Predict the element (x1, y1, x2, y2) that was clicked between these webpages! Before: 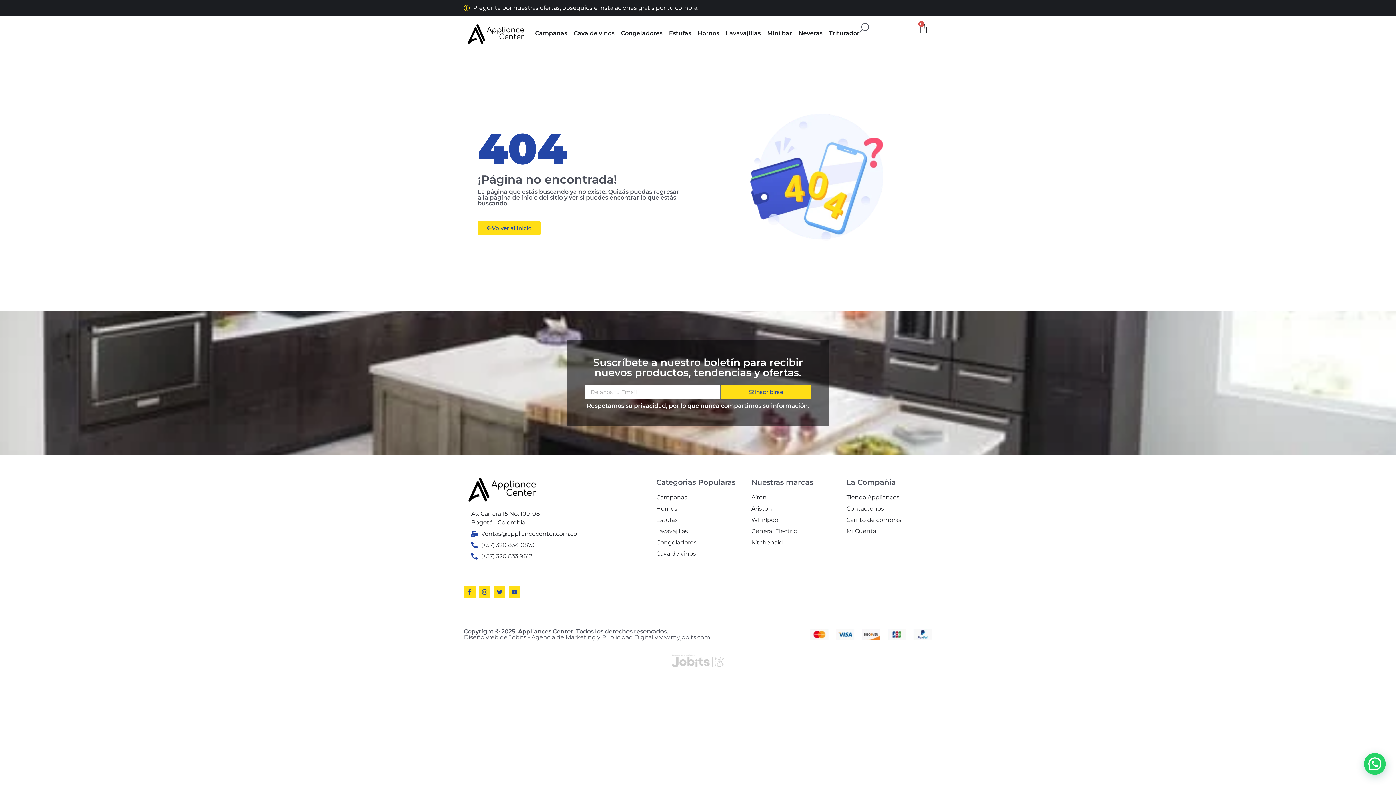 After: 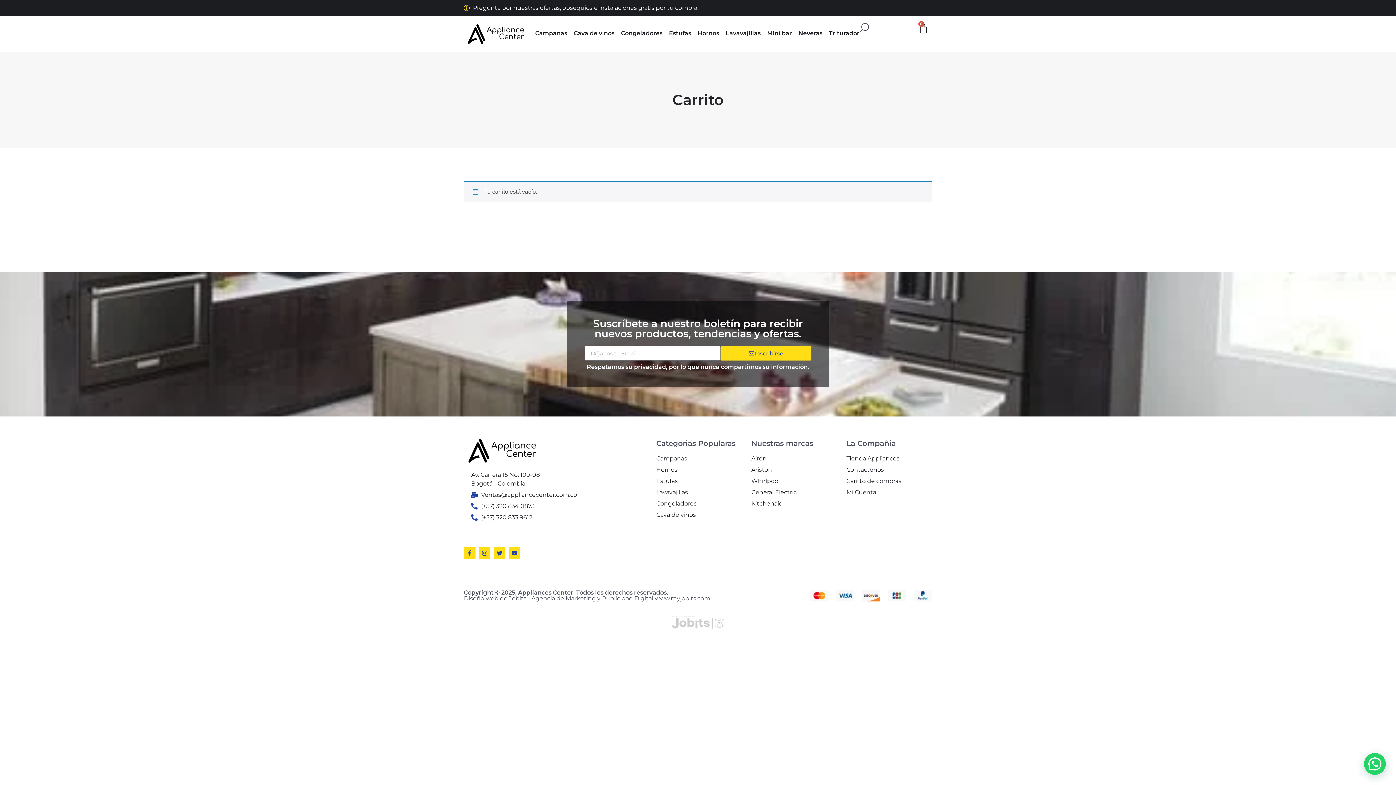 Action: bbox: (846, 515, 930, 524) label: Carrito de compras